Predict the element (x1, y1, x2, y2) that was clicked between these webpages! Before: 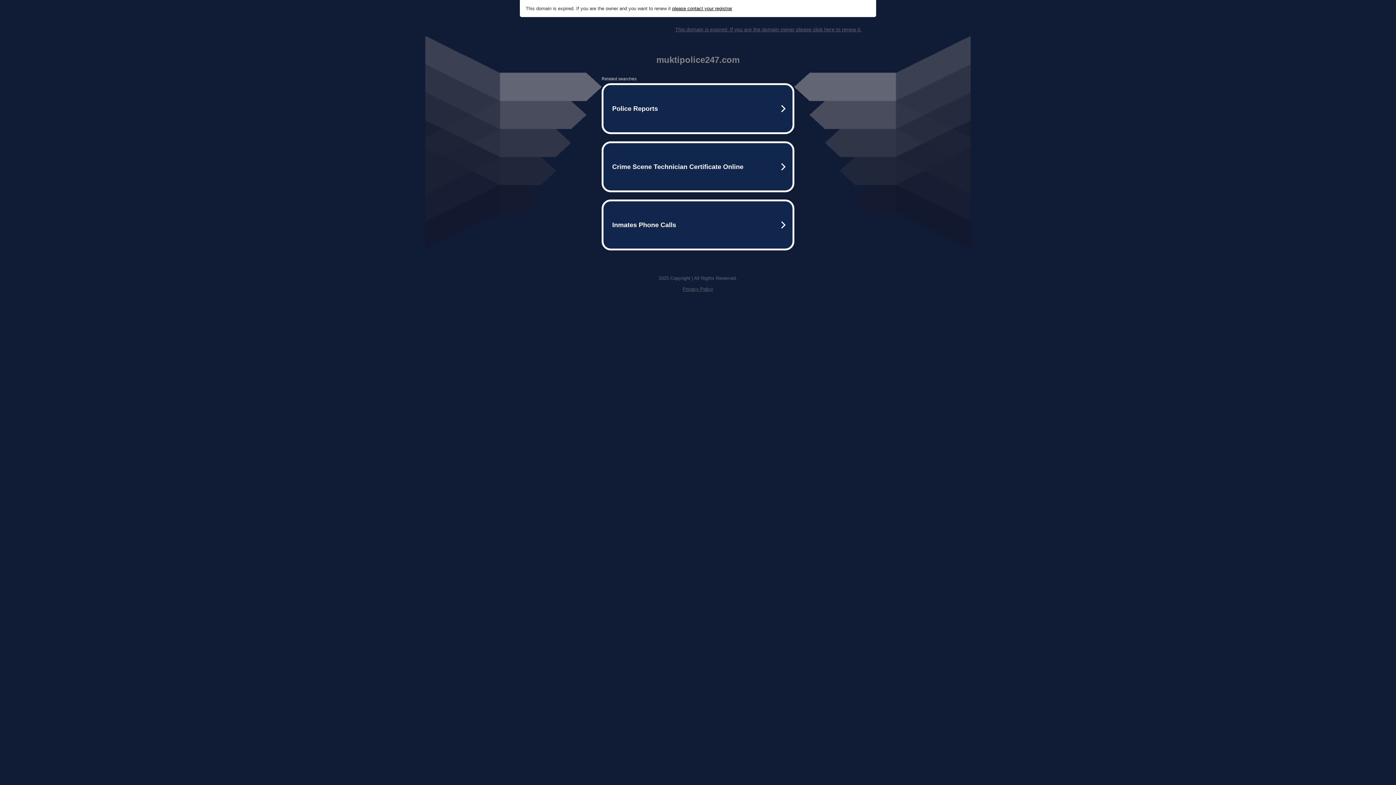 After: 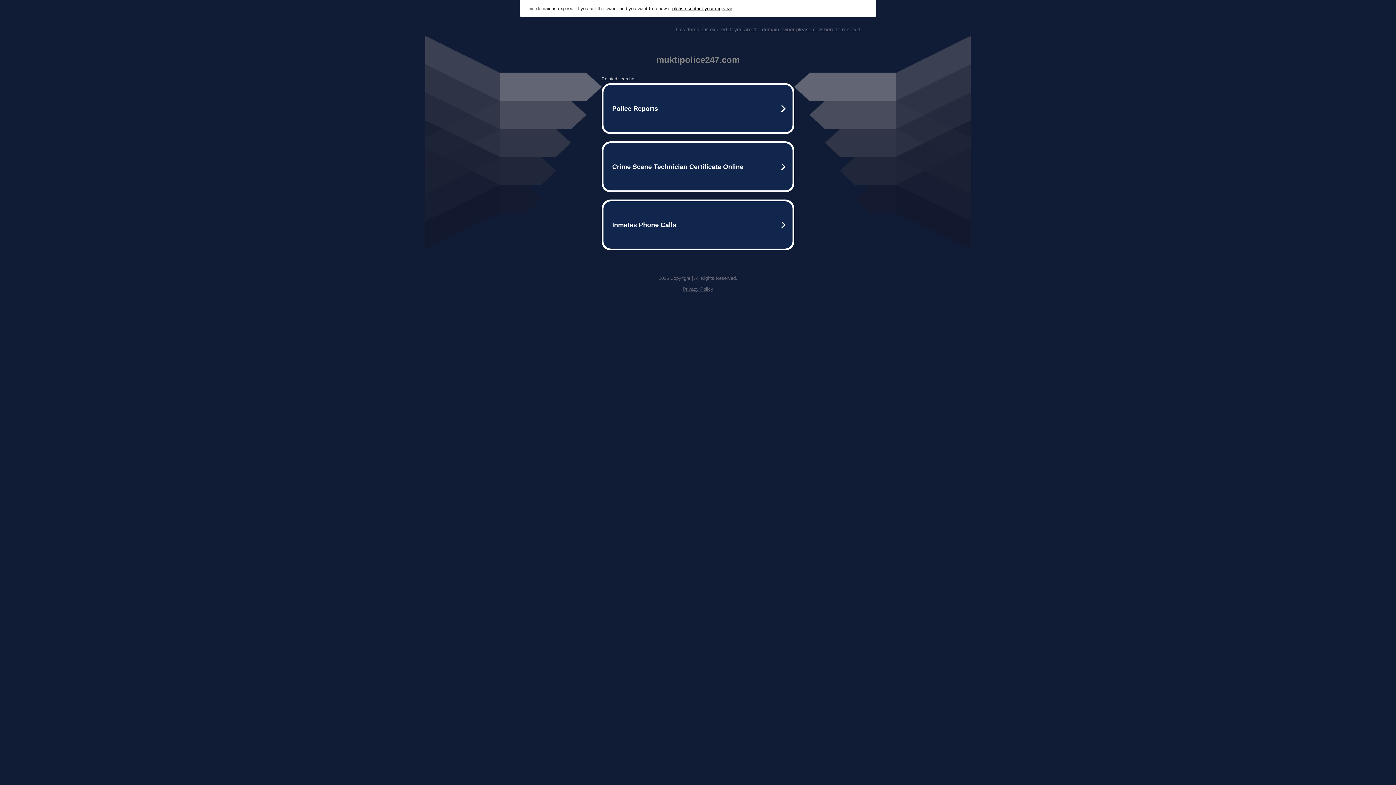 Action: bbox: (682, 286, 713, 292) label: Privacy Policy